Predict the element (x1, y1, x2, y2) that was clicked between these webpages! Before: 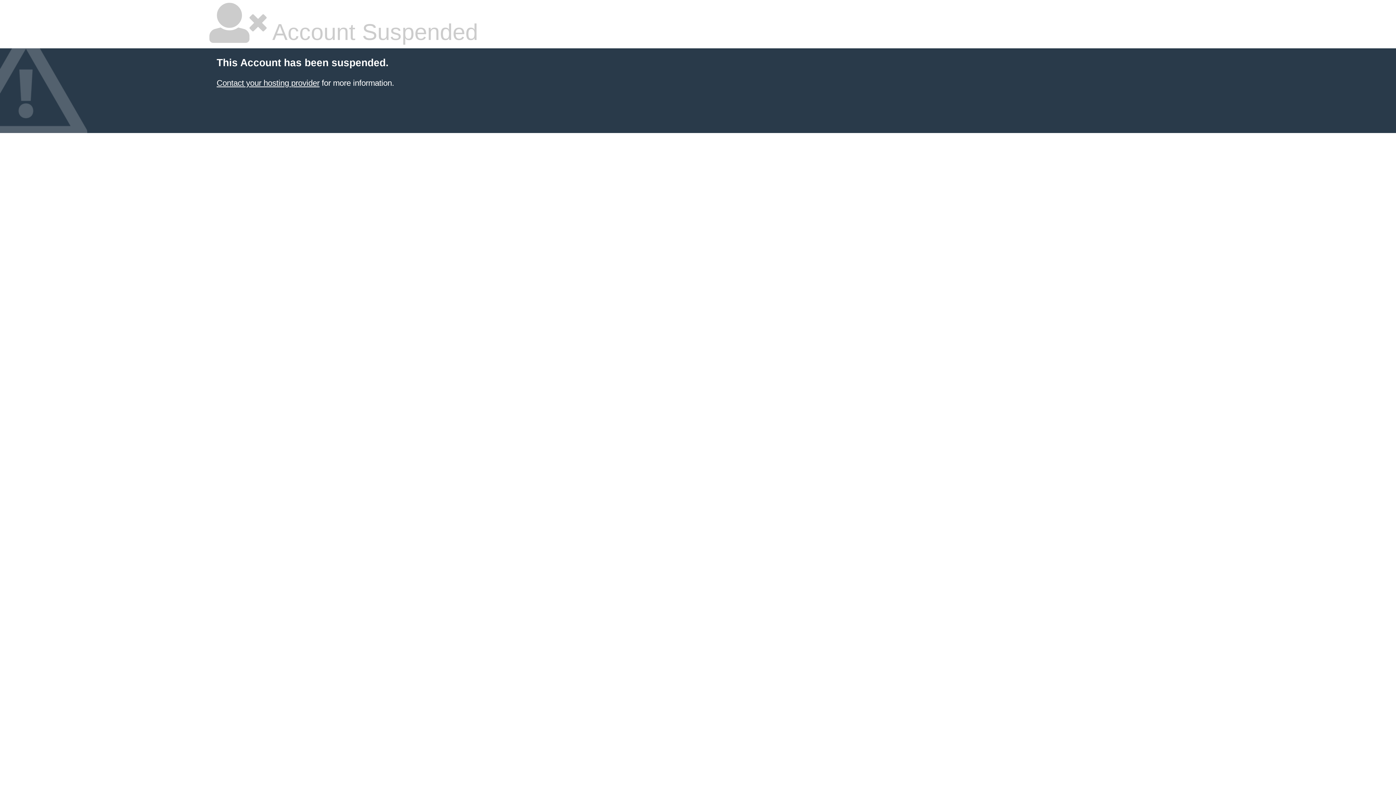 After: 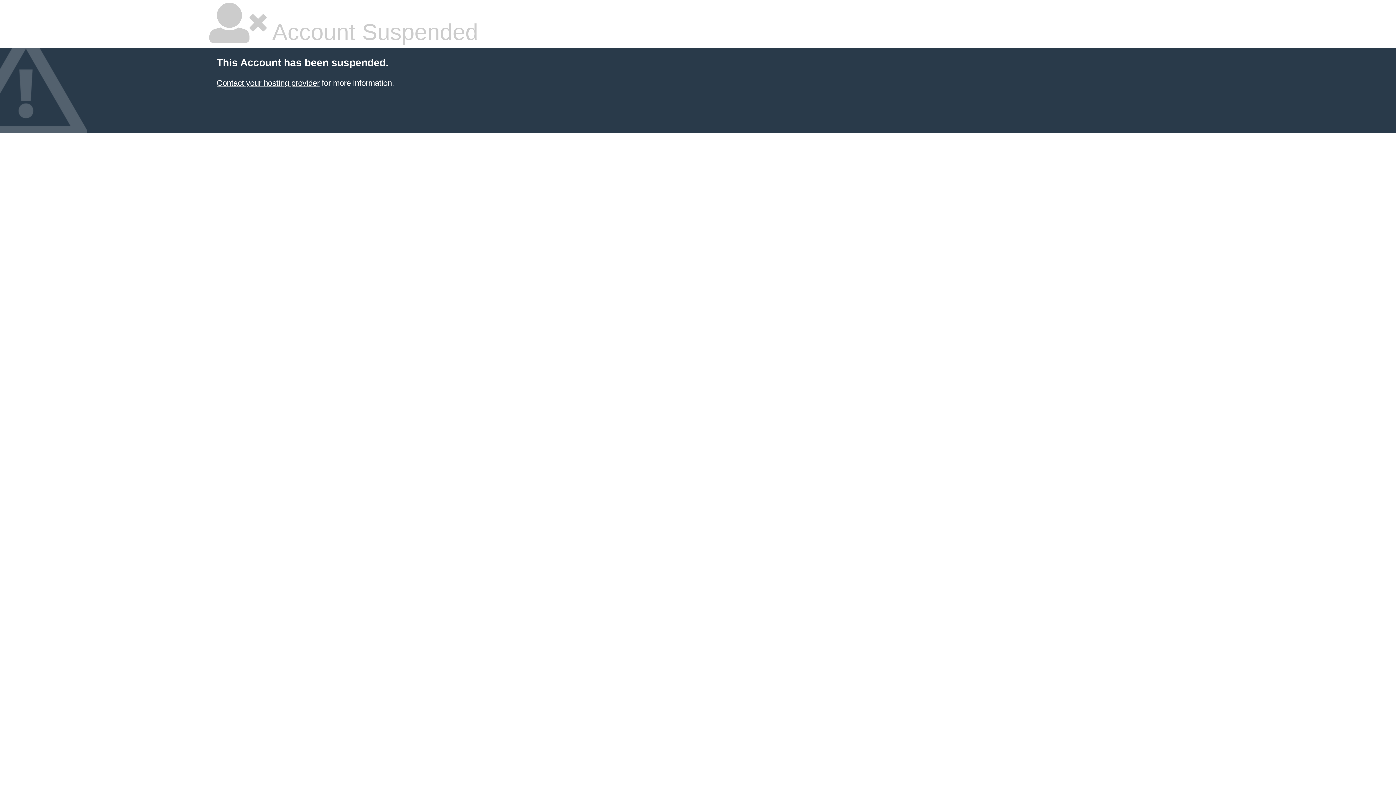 Action: bbox: (216, 78, 319, 87) label: Contact your hosting provider